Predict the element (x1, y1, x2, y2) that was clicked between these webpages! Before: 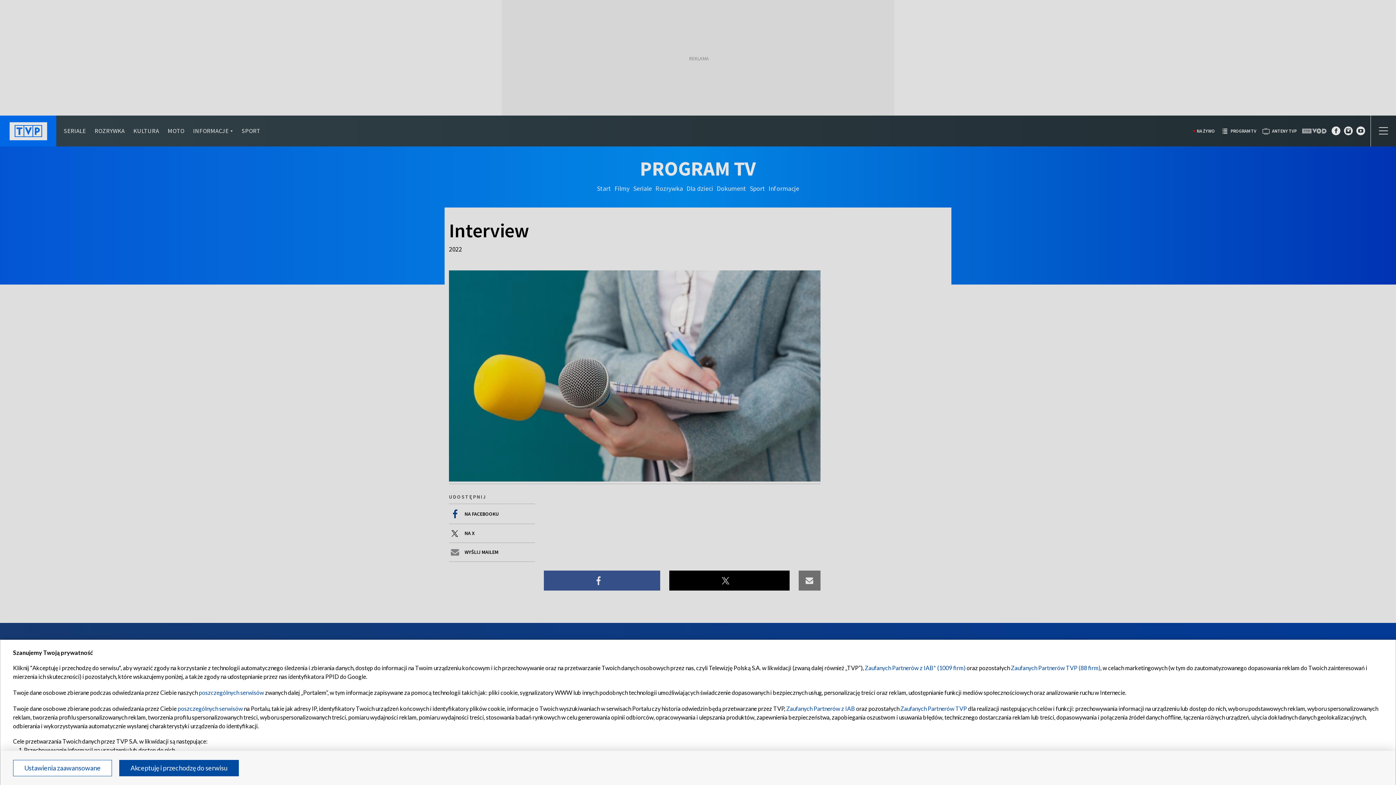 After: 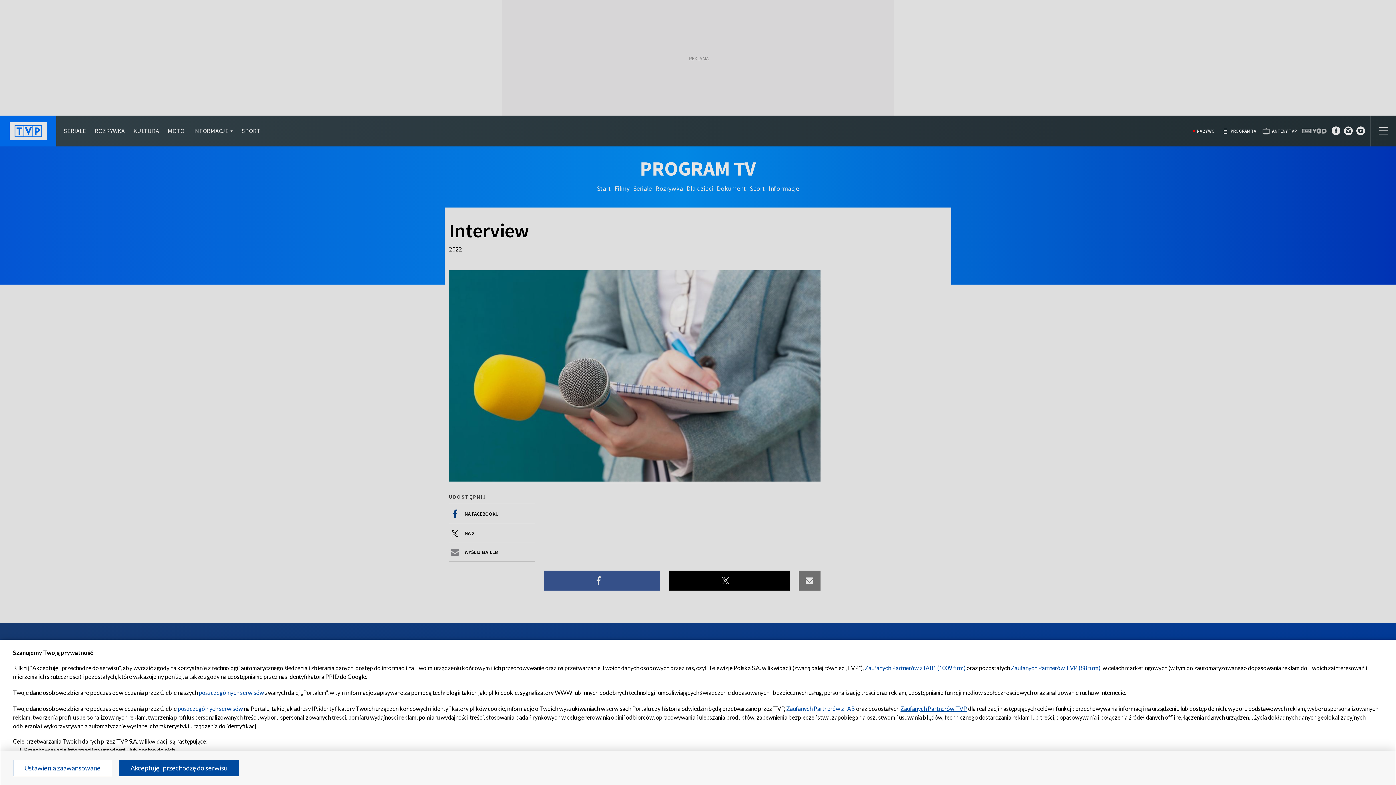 Action: label: Zaufanych Partnerów TVP bbox: (900, 705, 967, 712)